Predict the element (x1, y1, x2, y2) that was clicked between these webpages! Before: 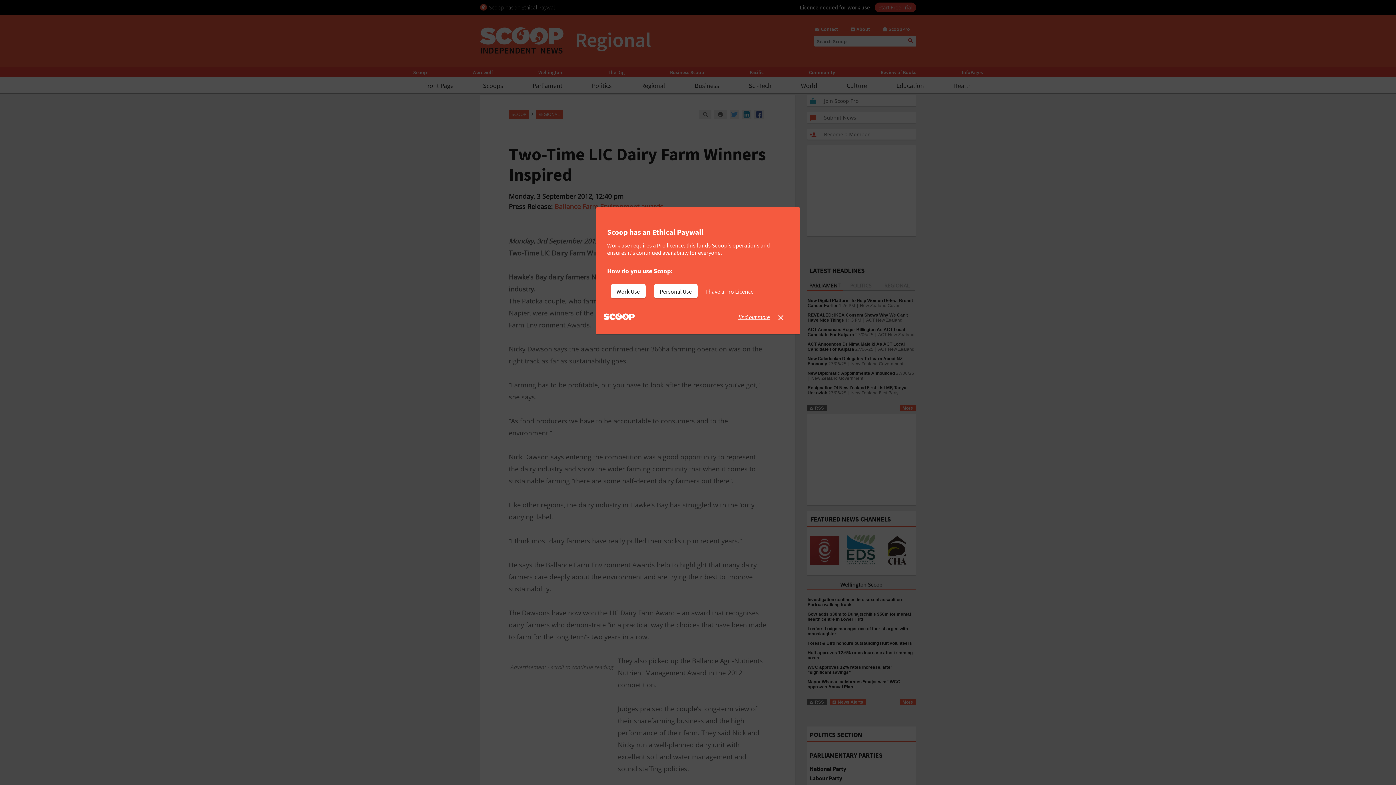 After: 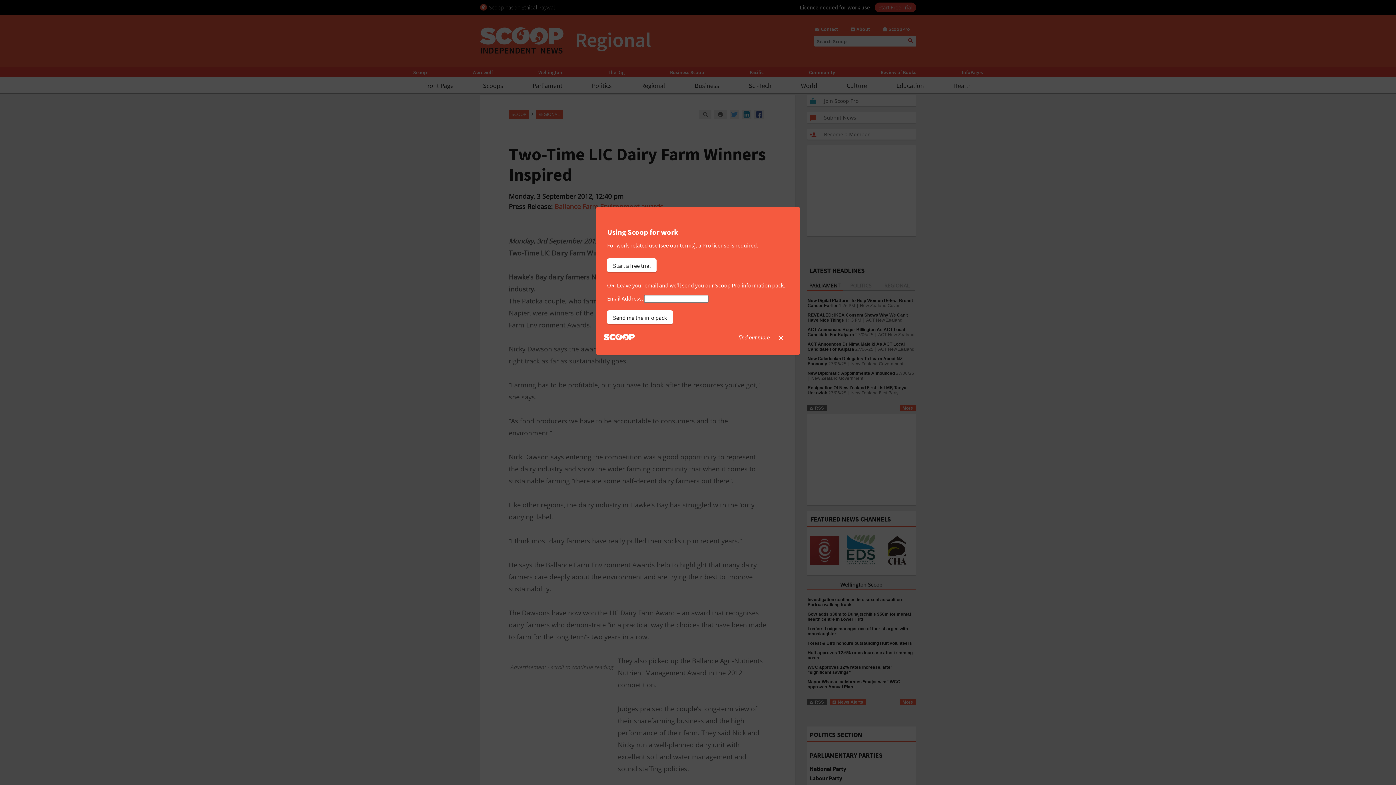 Action: bbox: (610, 284, 645, 298) label: Work Use